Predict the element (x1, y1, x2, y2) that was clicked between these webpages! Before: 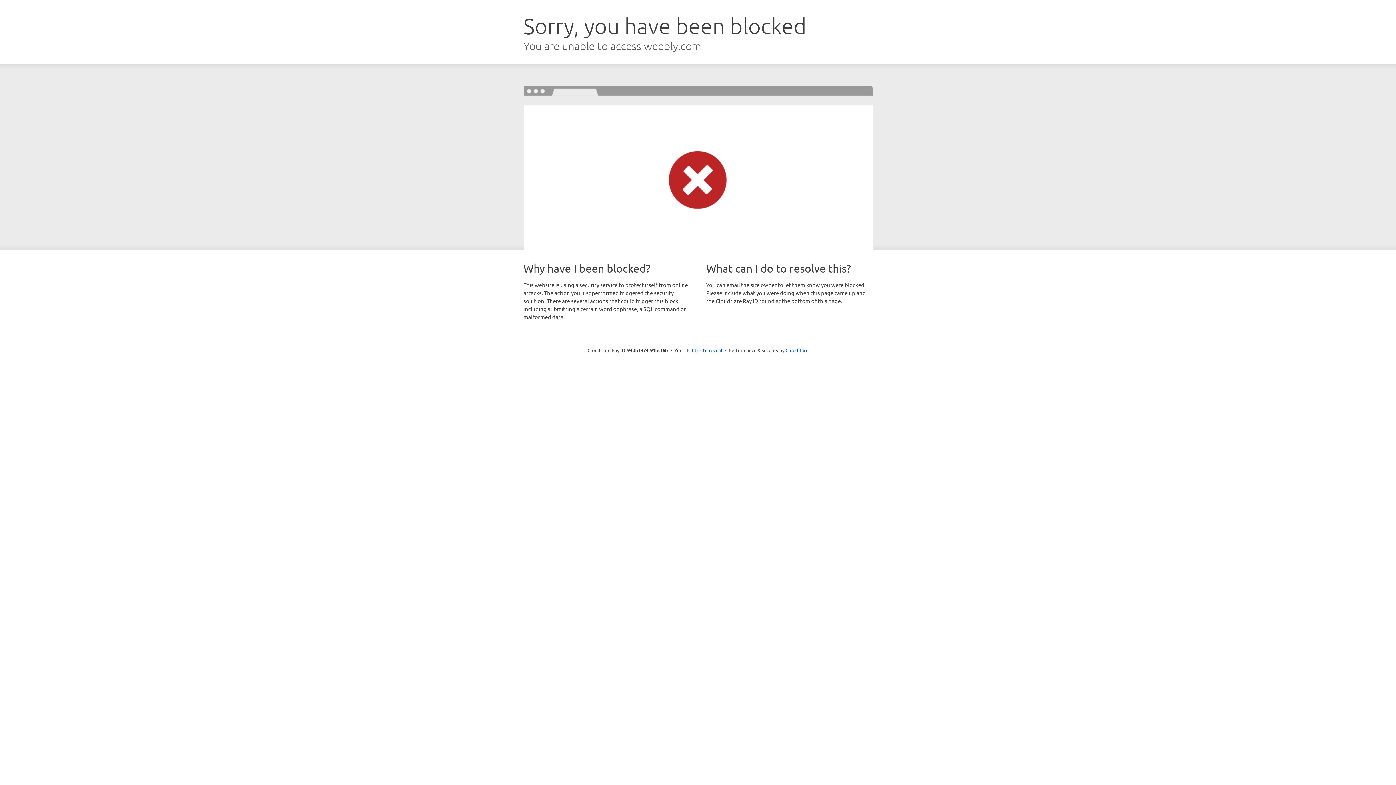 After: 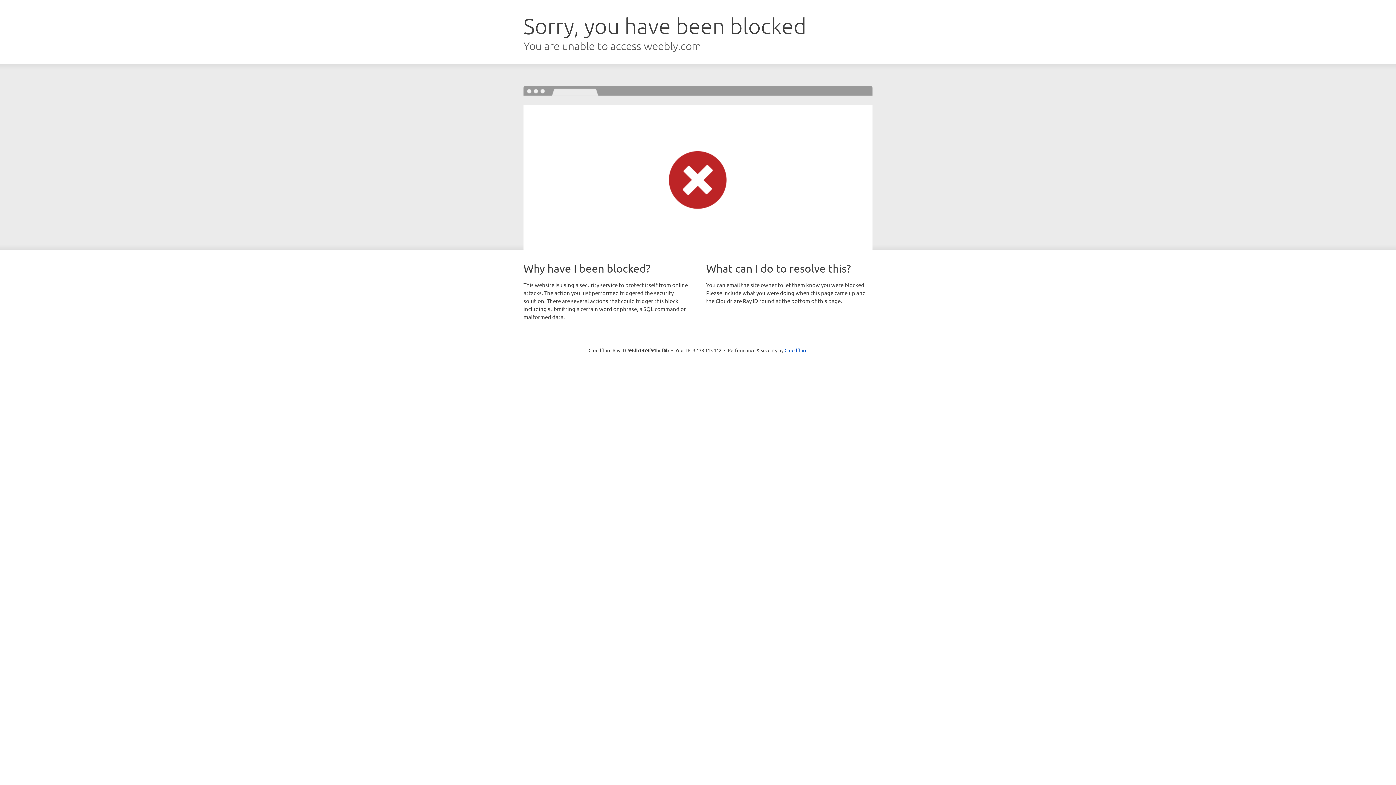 Action: bbox: (692, 346, 722, 353) label: Click to reveal